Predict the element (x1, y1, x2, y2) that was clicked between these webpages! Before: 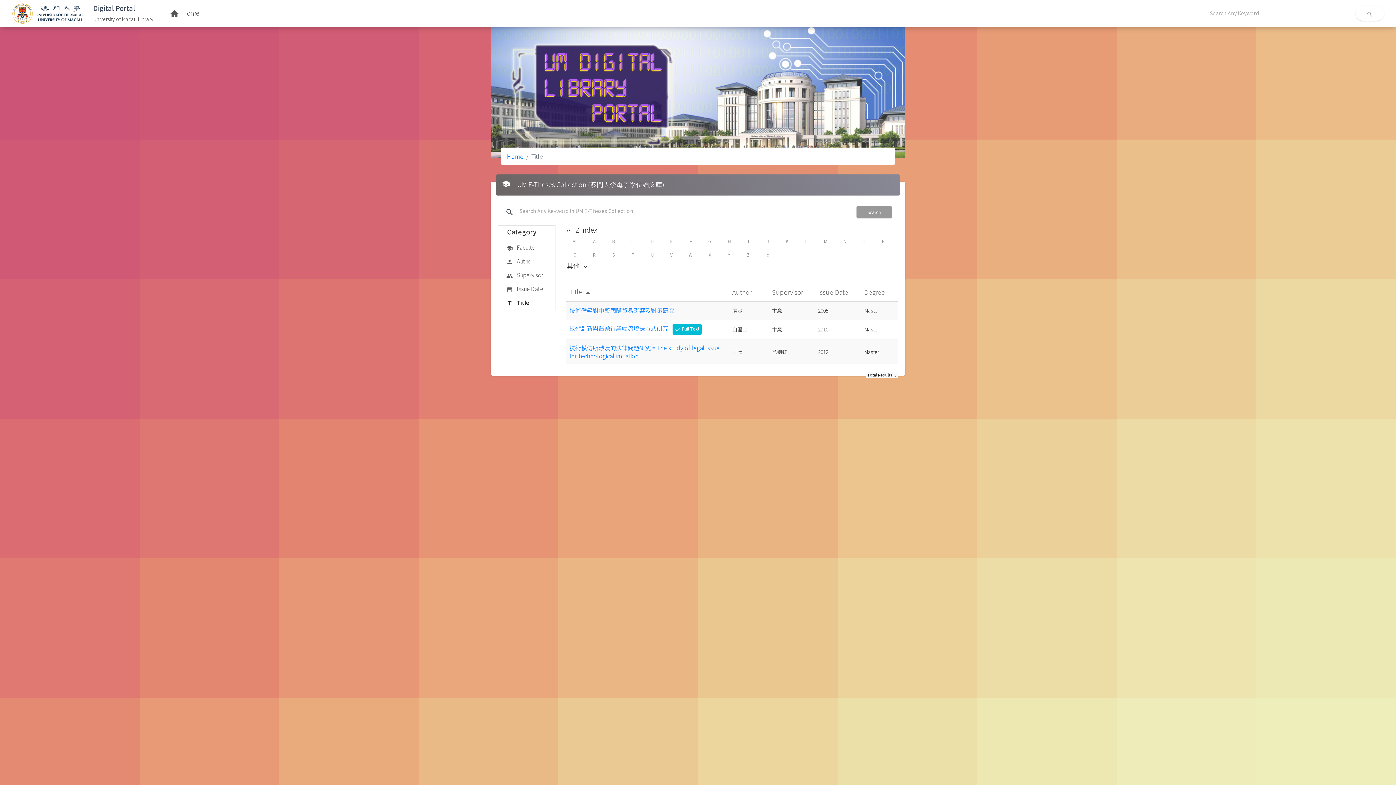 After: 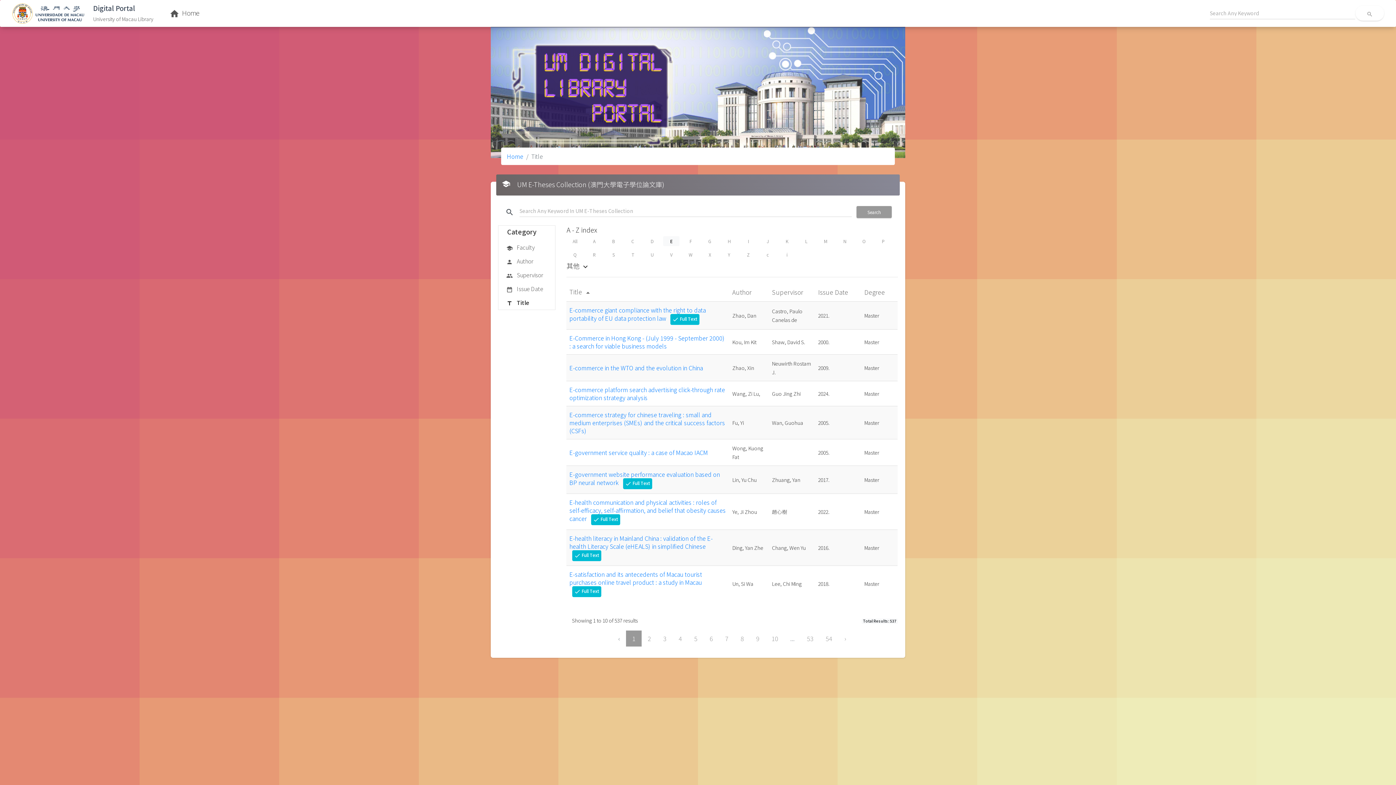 Action: bbox: (663, 236, 679, 246) label: E